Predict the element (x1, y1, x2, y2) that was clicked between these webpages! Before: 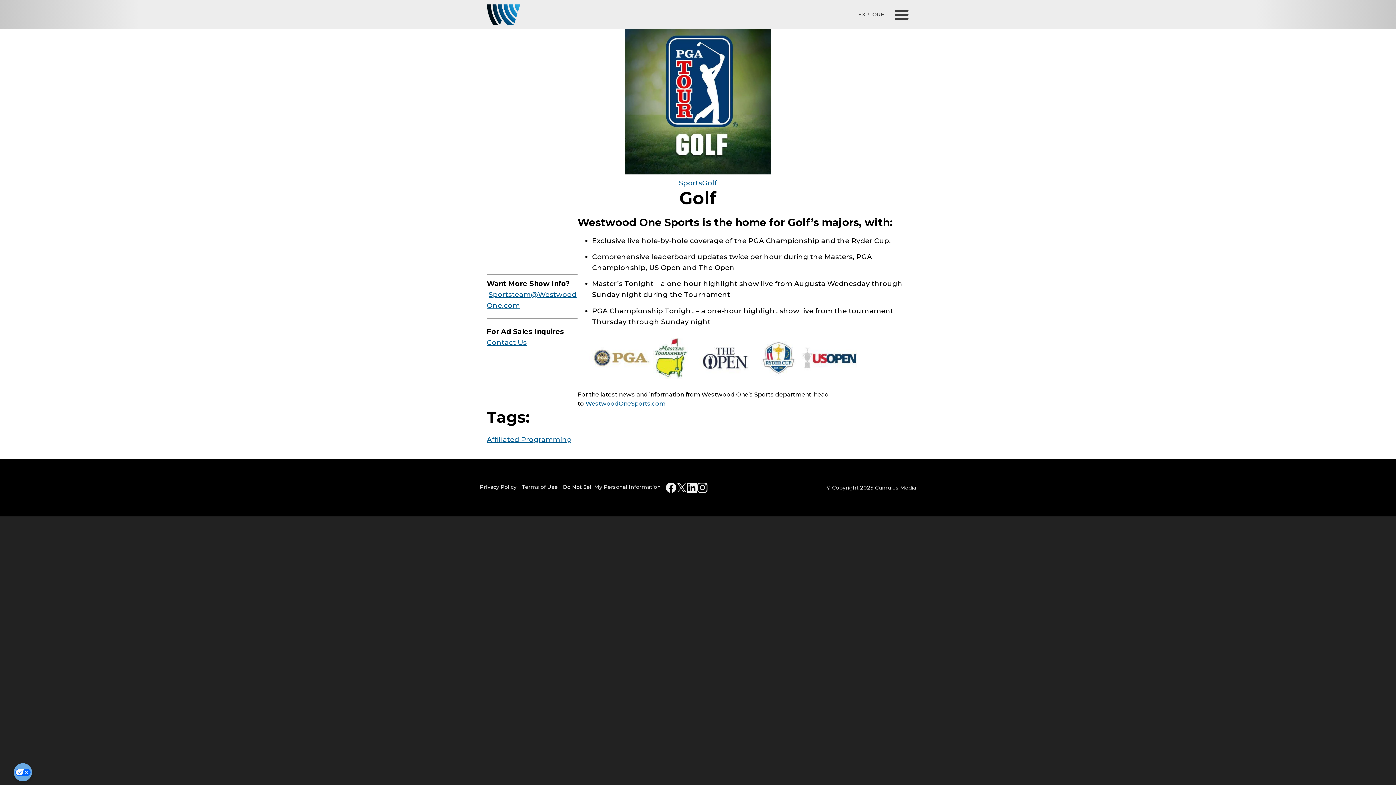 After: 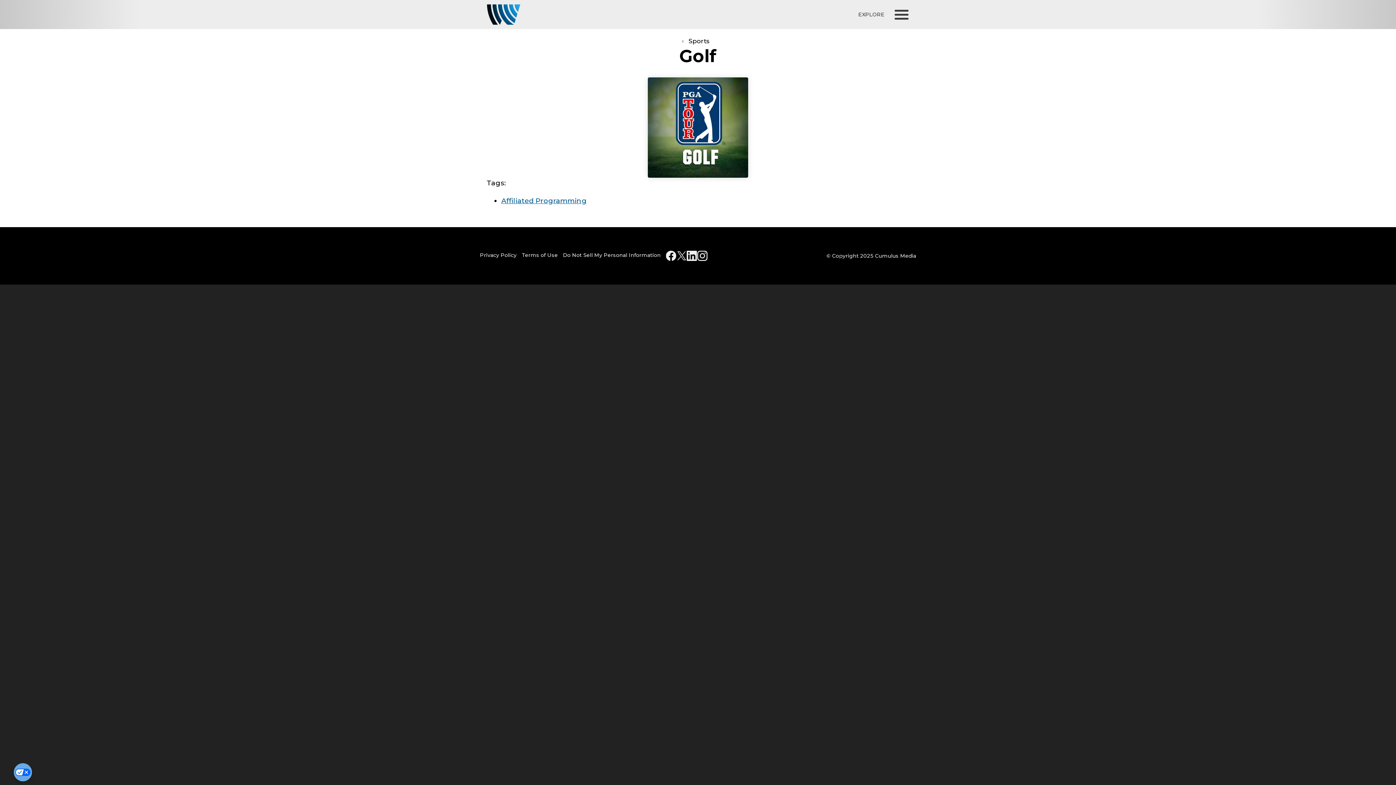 Action: label: Golf bbox: (702, 178, 717, 187)